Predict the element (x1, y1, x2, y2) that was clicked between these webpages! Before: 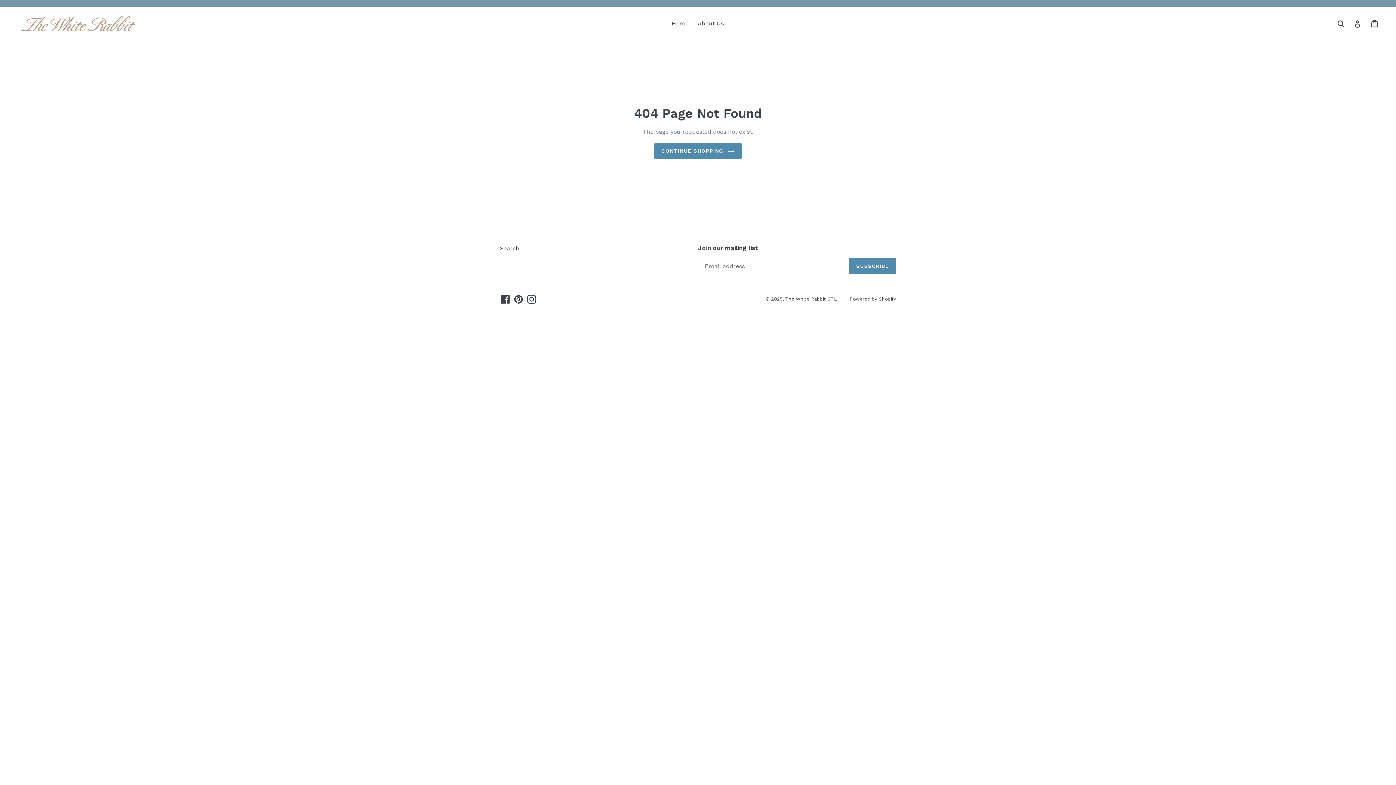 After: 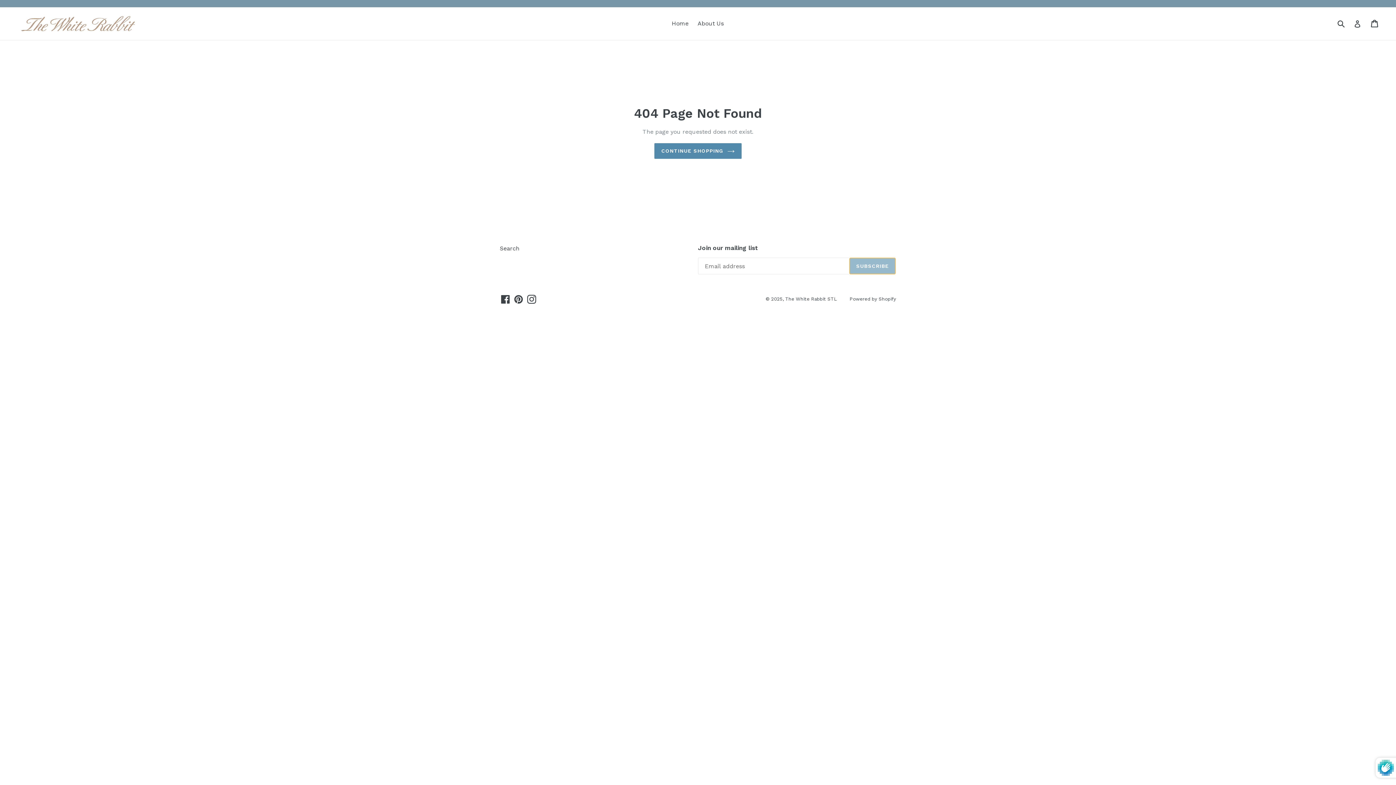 Action: bbox: (849, 257, 896, 274) label: SUBSCRIBE